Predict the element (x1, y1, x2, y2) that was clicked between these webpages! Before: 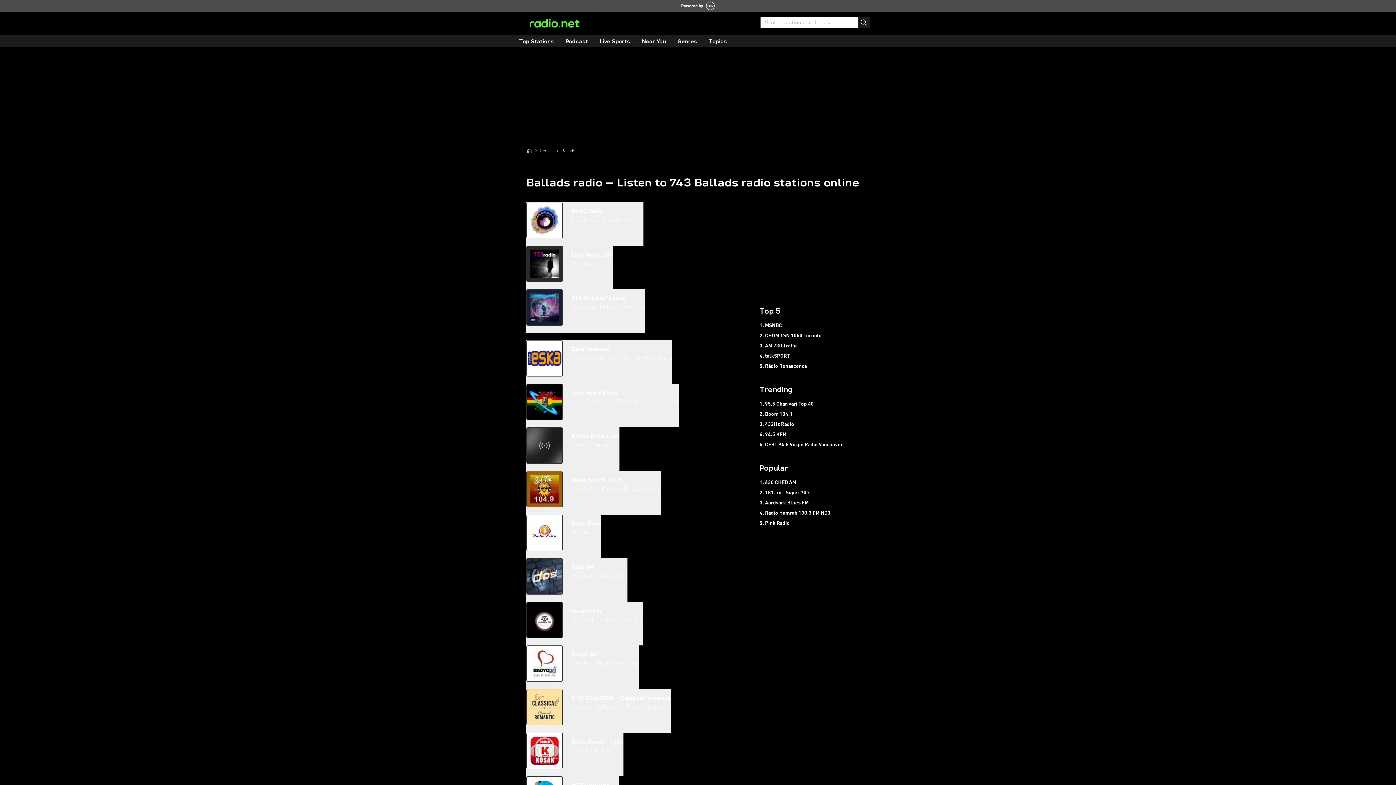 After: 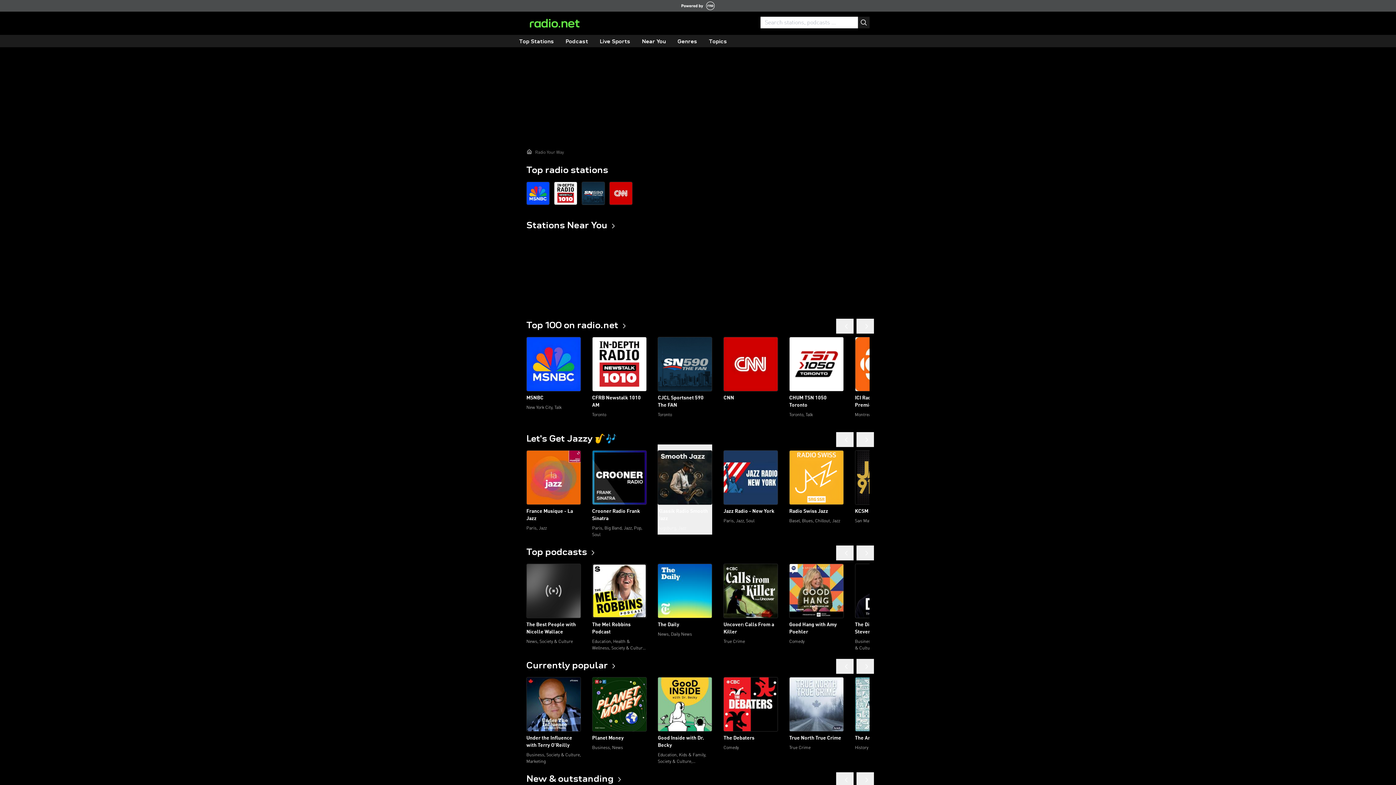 Action: bbox: (526, 18, 582, 27)